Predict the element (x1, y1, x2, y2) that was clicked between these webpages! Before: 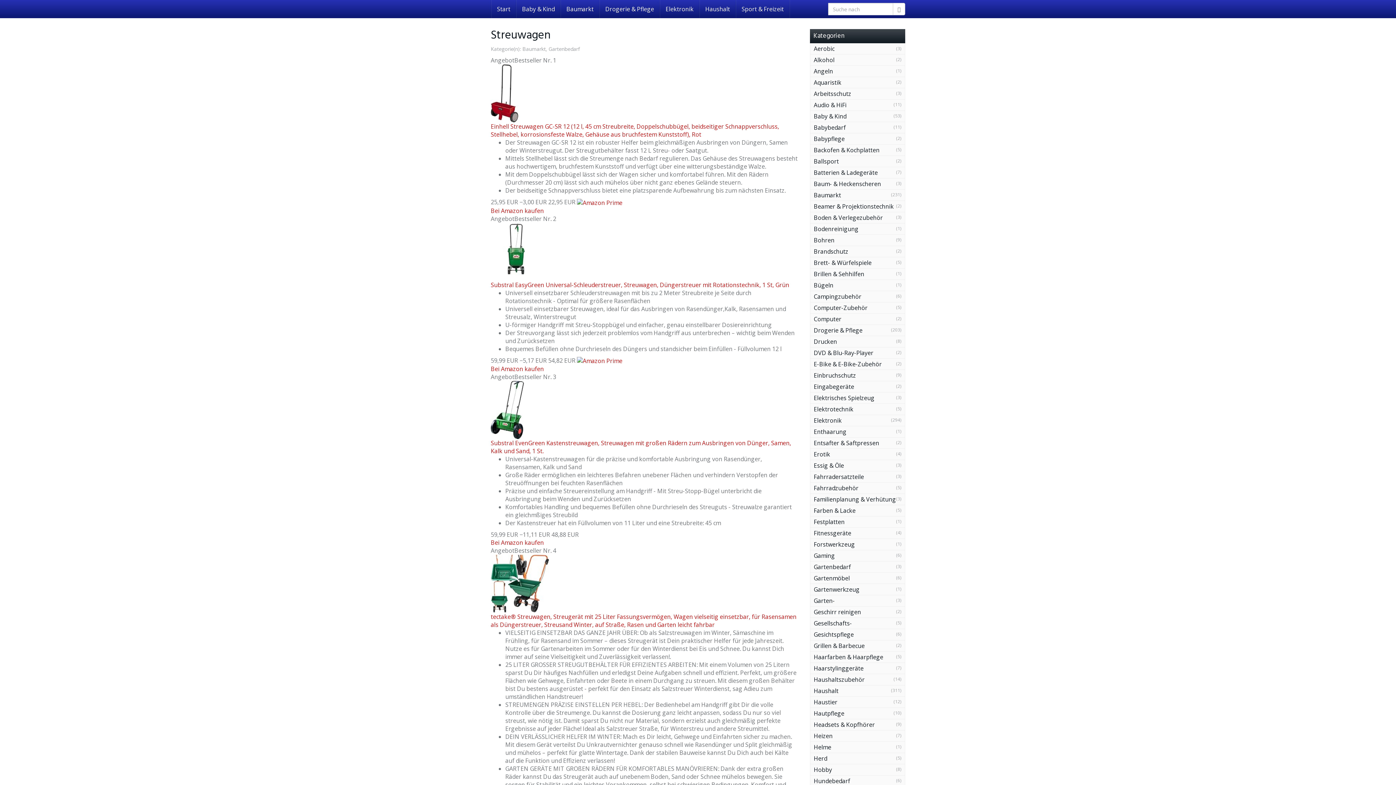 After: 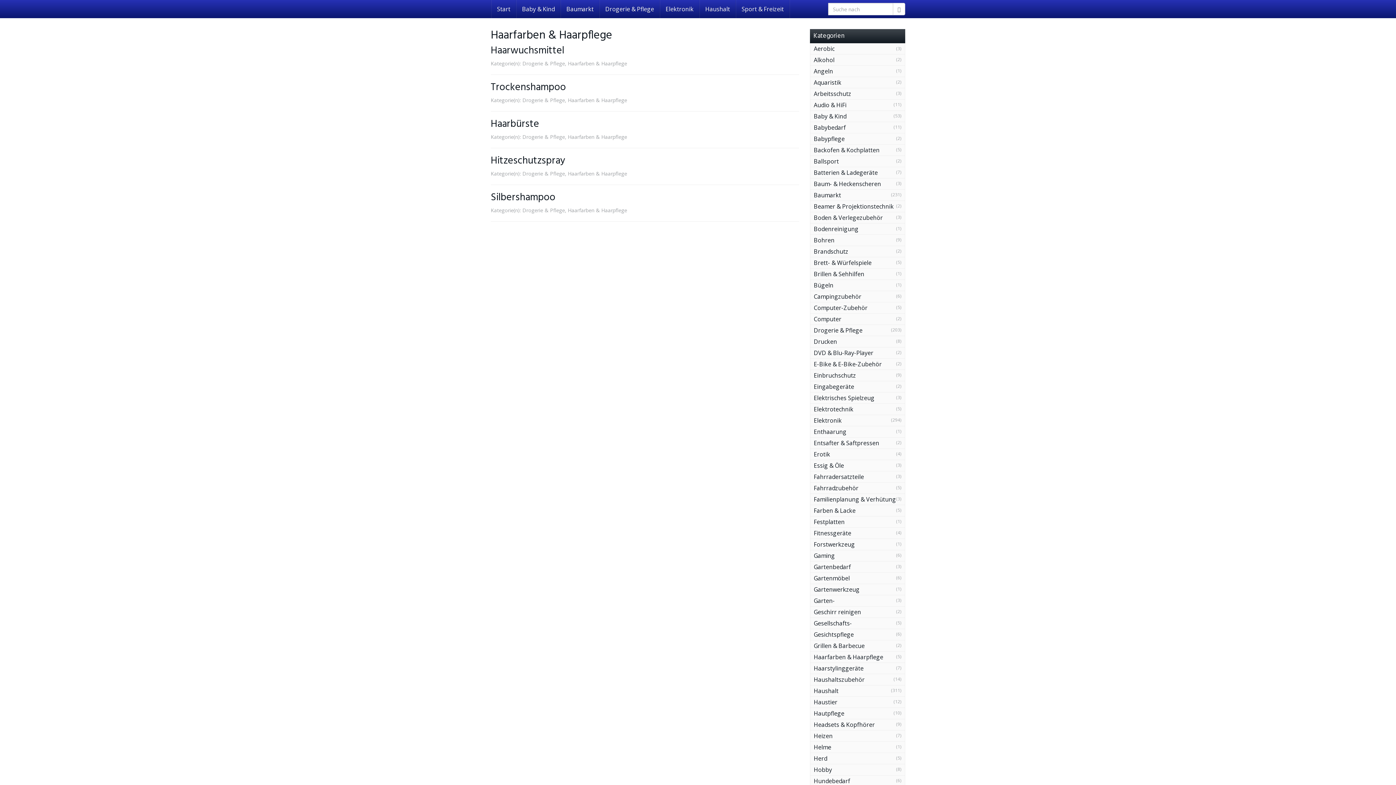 Action: bbox: (810, 651, 905, 662) label: Haar­farben & Haarpf­lege